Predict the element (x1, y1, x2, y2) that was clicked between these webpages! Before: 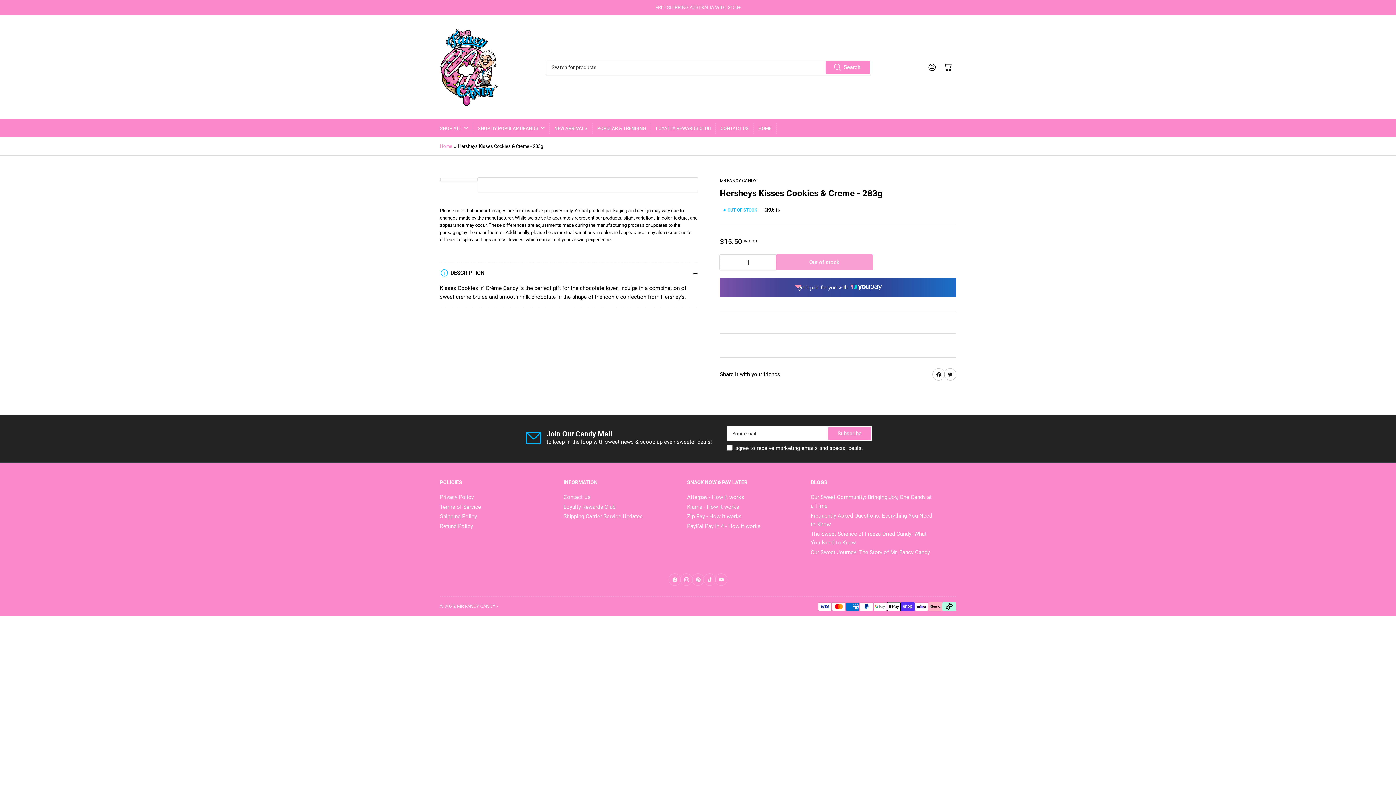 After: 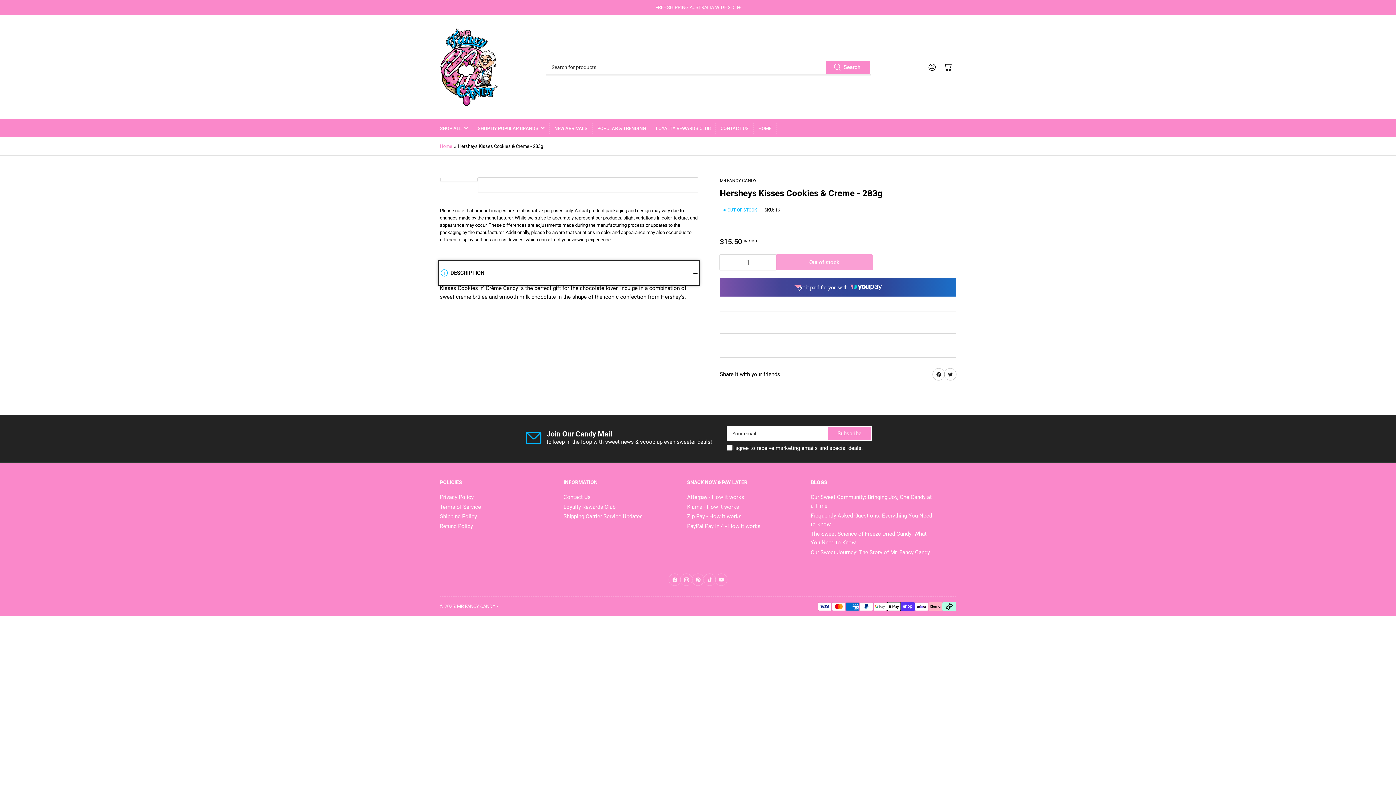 Action: bbox: (440, 262, 698, 284) label: DESCRIPTION